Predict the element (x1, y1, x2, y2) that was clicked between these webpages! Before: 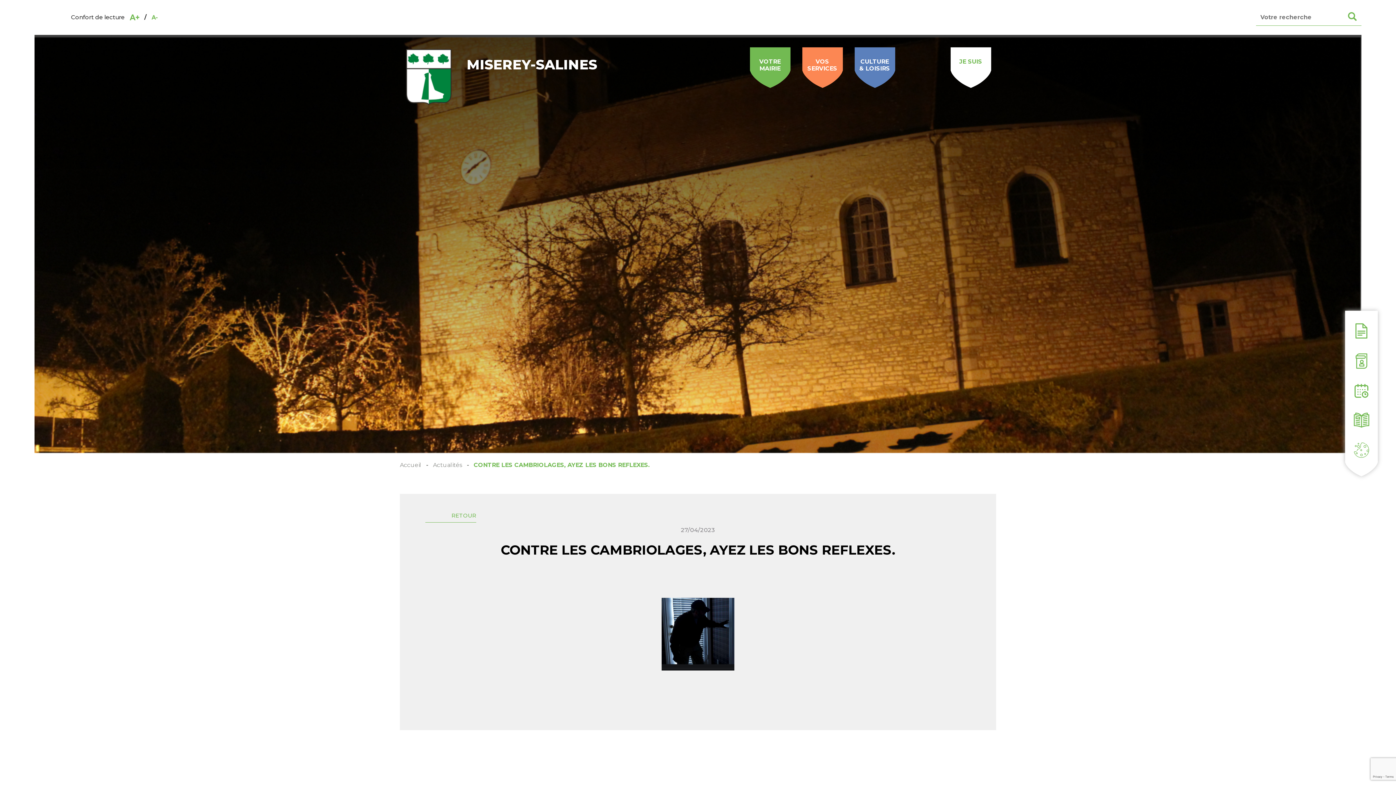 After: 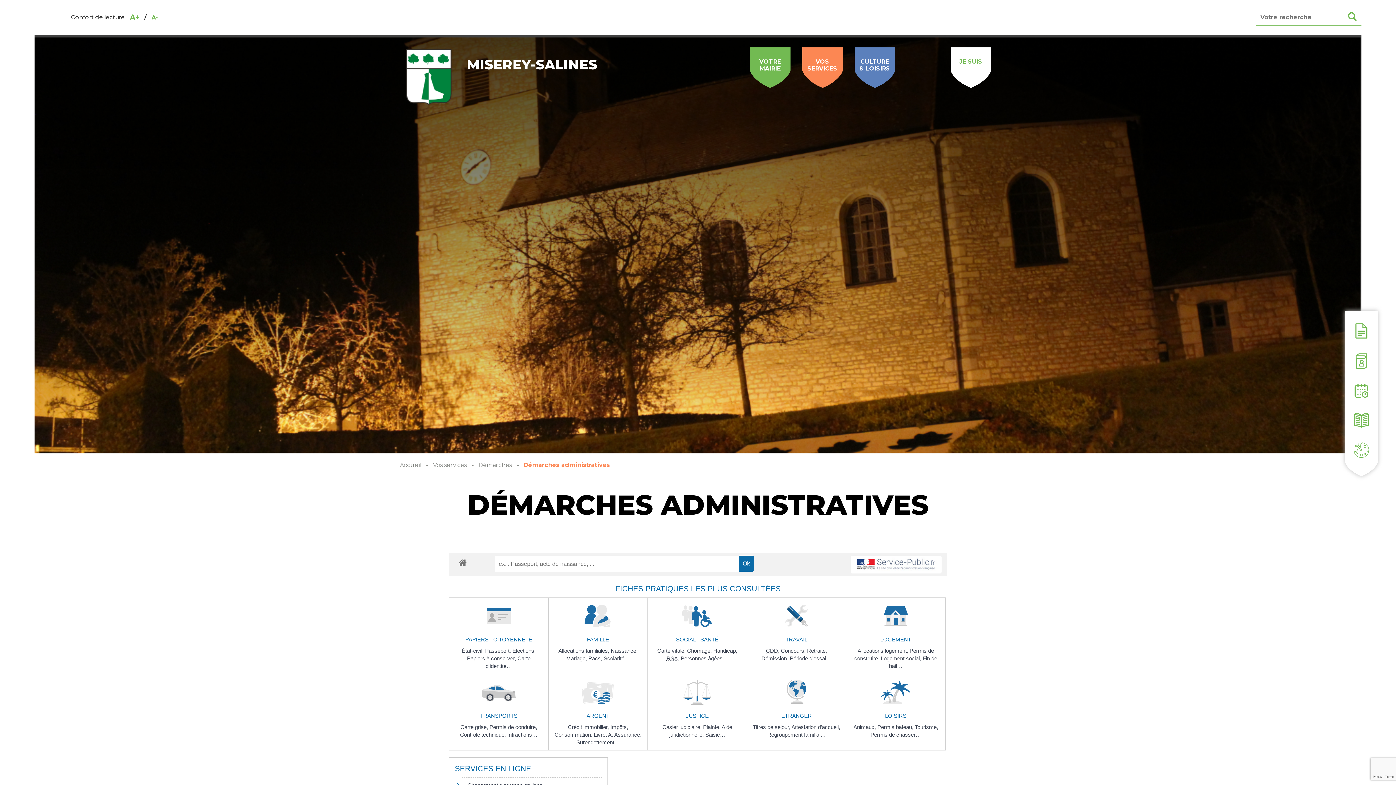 Action: bbox: (1352, 323, 1370, 339)